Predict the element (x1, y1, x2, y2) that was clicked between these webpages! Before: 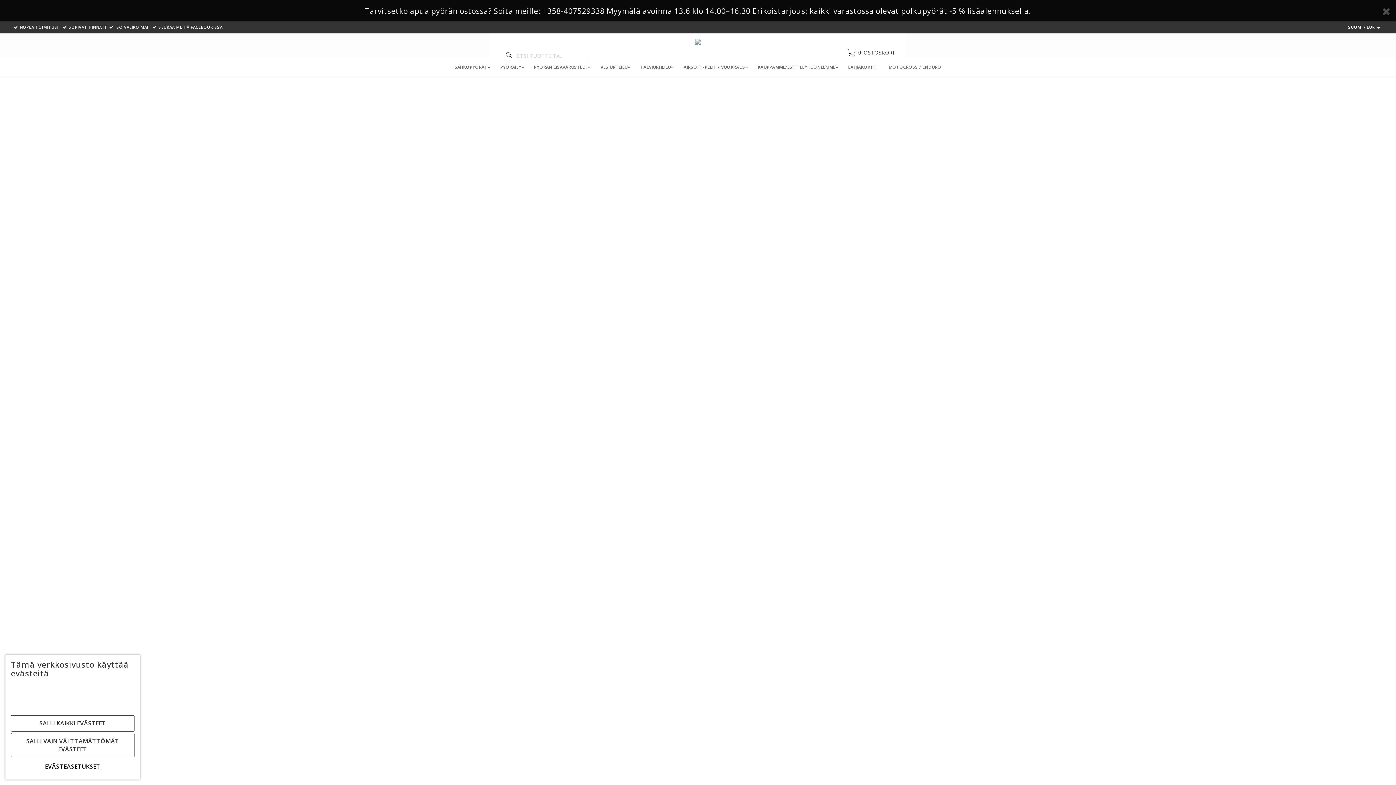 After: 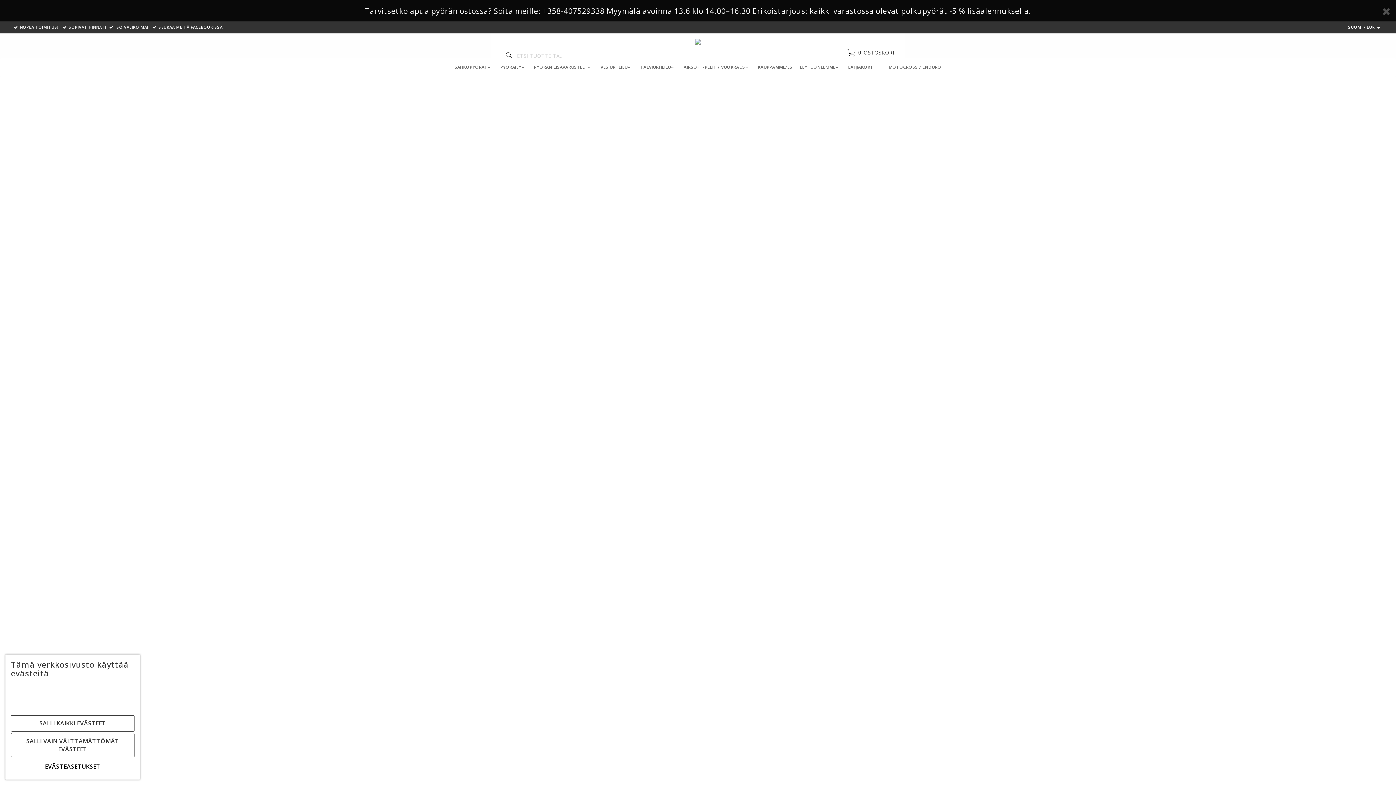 Action: bbox: (461, 426, 469, 433) label:  Previous